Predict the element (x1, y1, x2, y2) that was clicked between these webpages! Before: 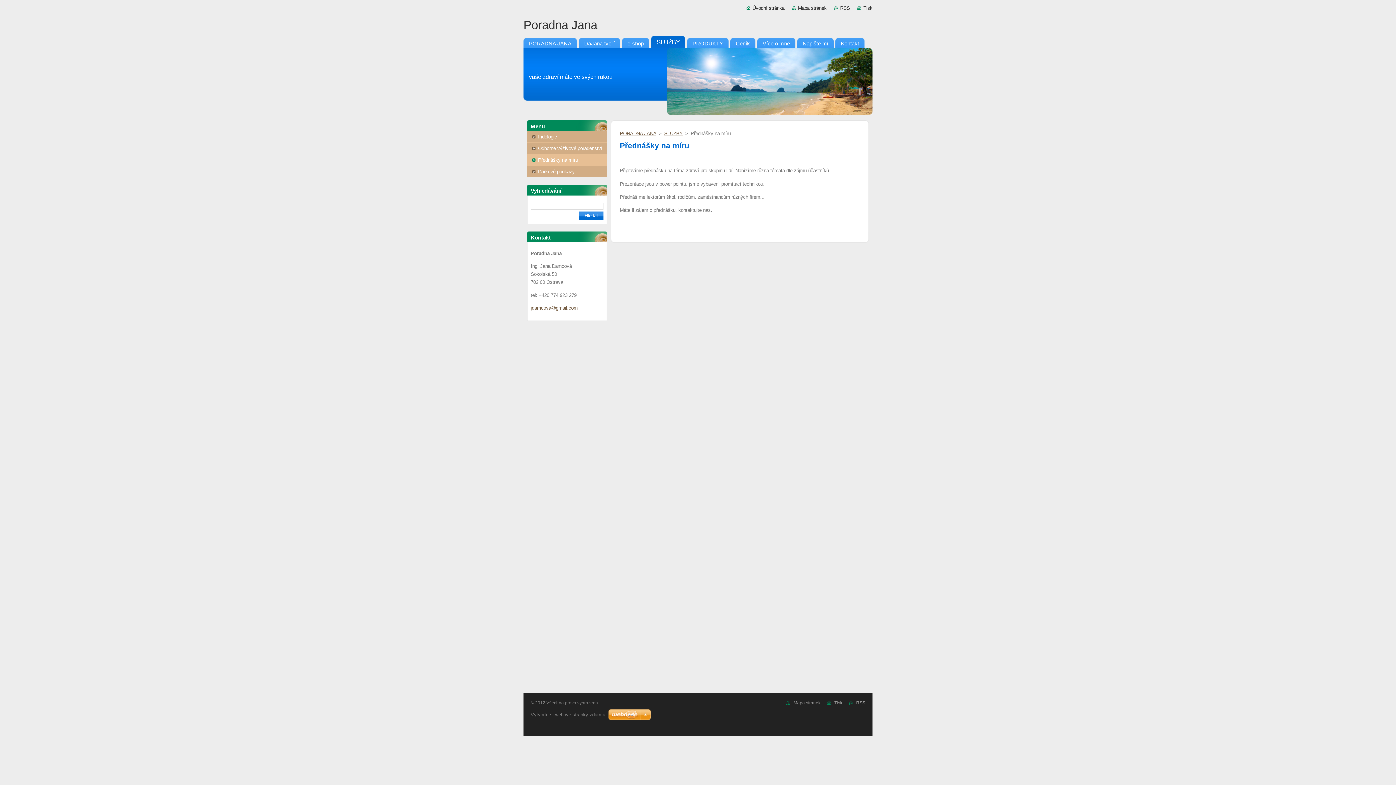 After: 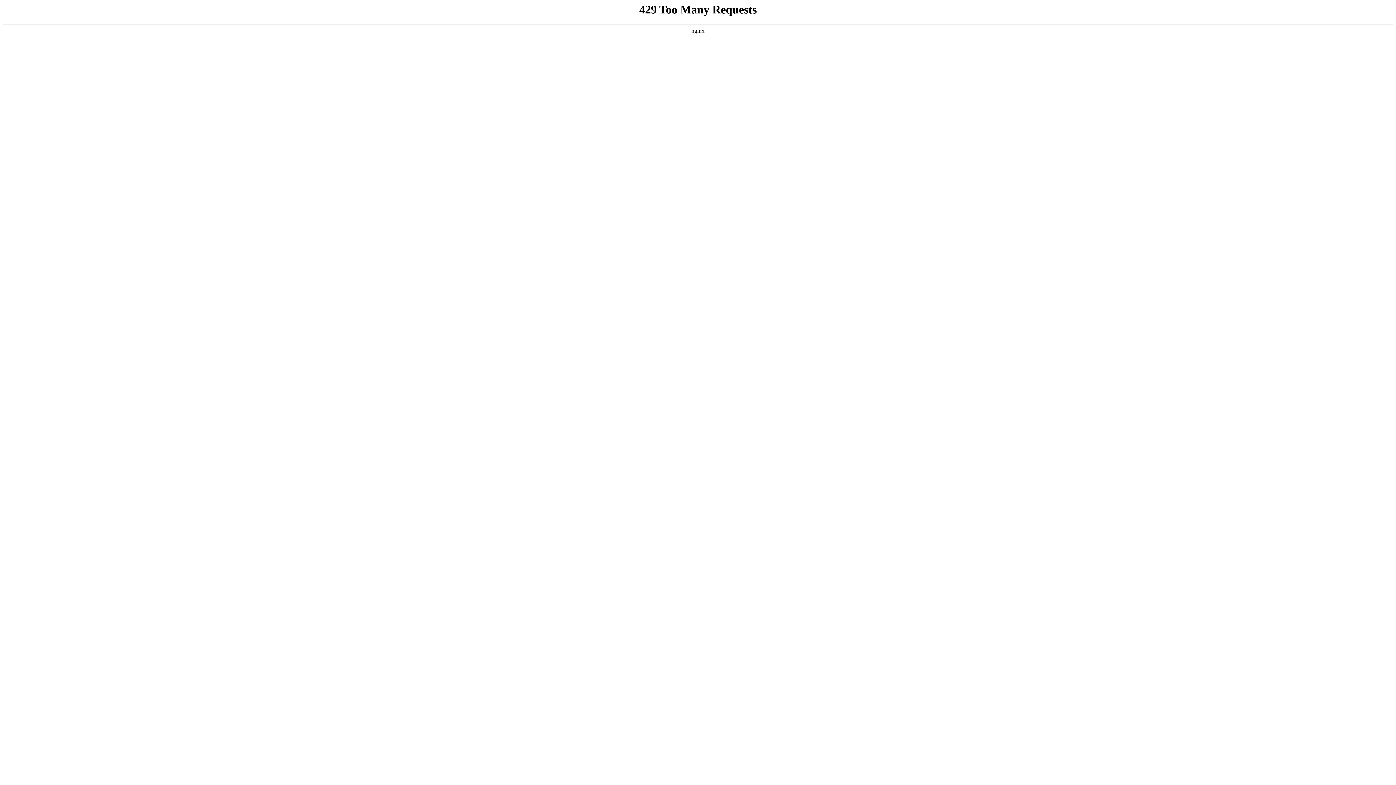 Action: bbox: (608, 709, 651, 721)